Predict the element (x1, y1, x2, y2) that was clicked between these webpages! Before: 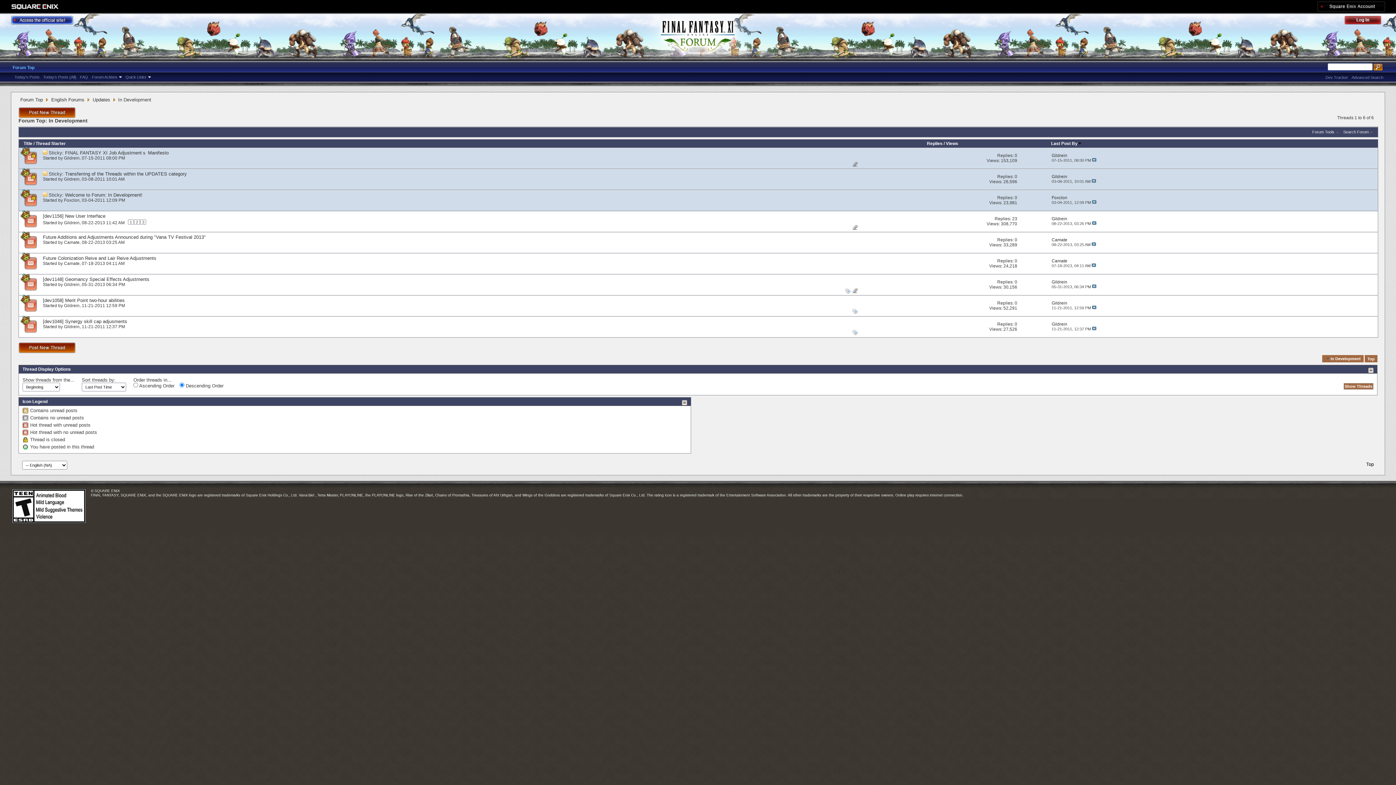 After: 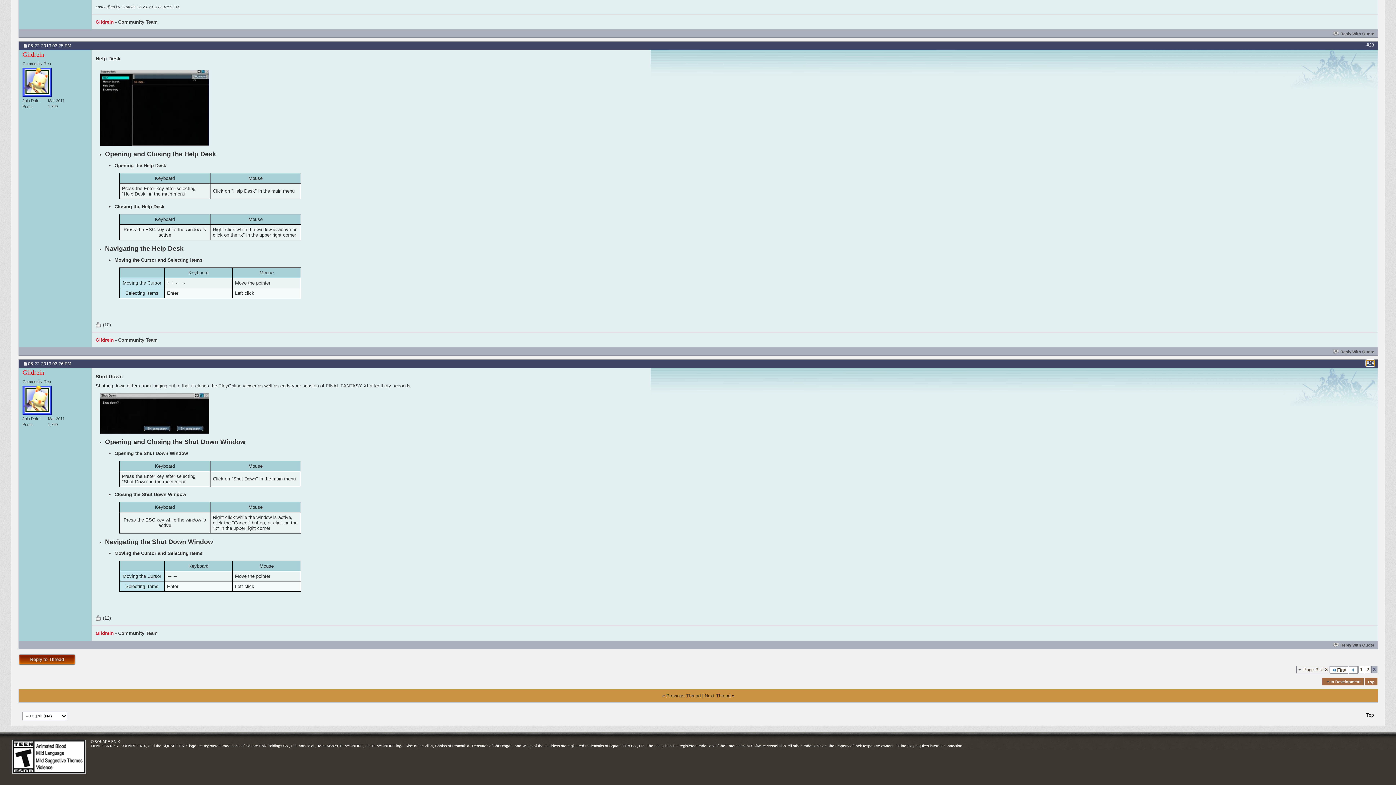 Action: bbox: (1092, 221, 1096, 225)